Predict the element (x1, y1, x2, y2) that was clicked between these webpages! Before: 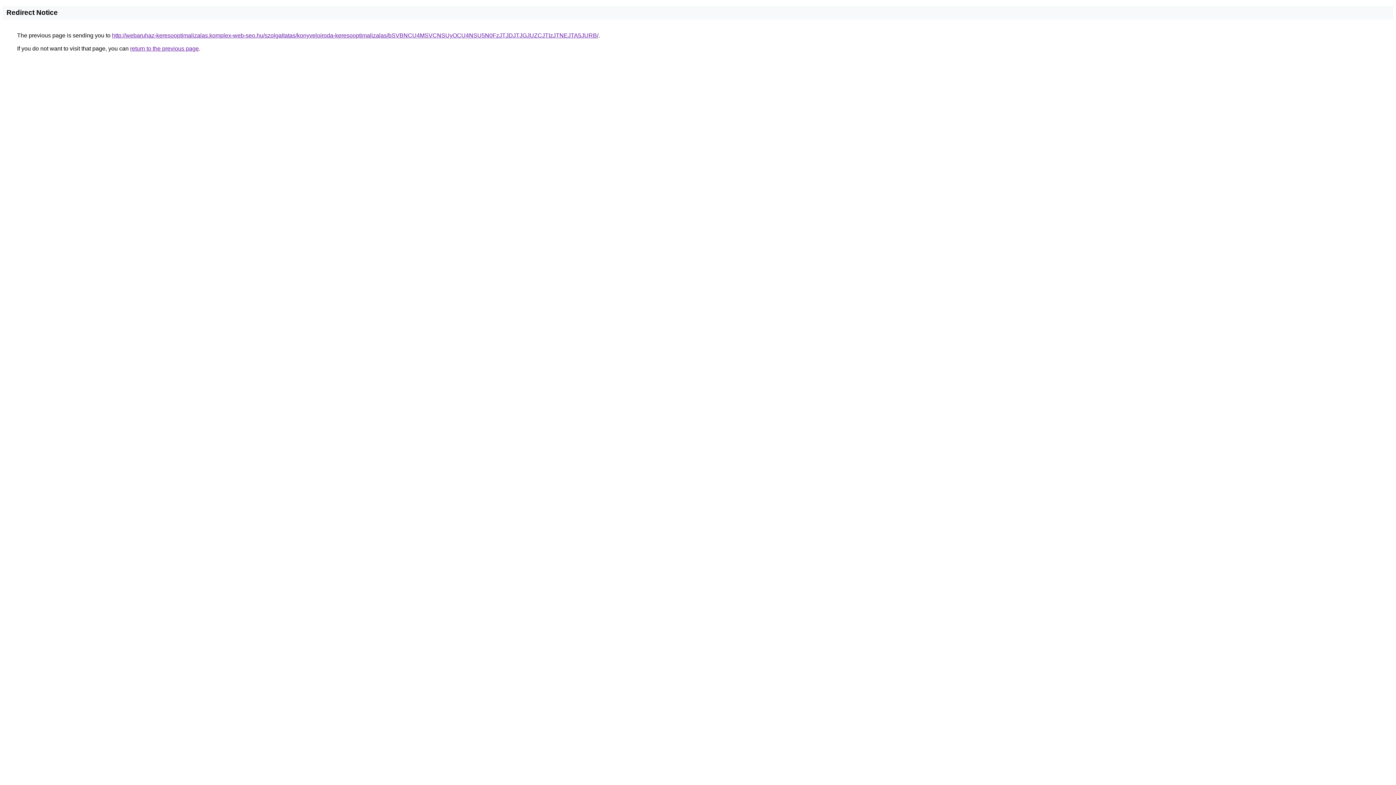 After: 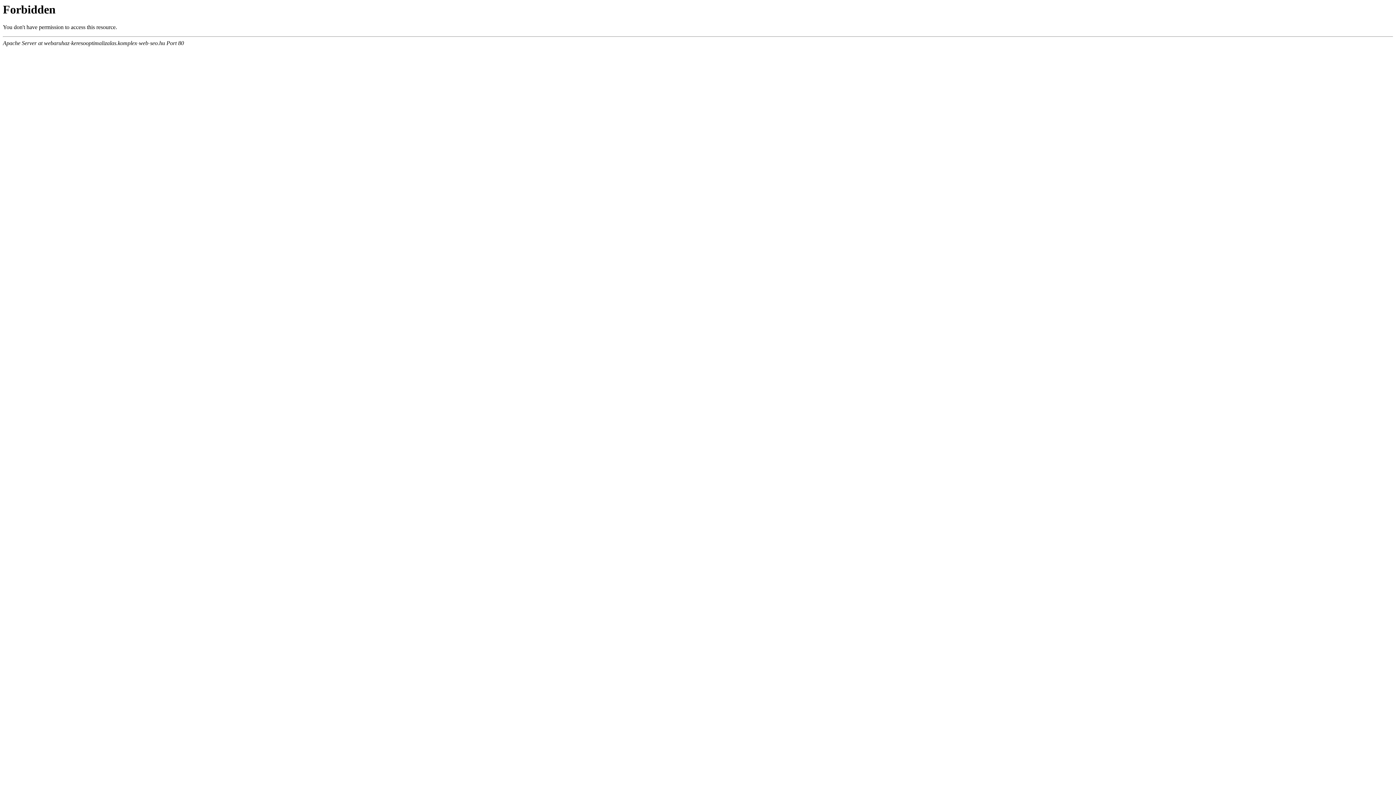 Action: label: http://webaruhaz-keresooptimalizalas.komplex-web-seo.hu/szolgaltatas/konyveloiroda-keresooptimalizalas/bSVBNCU4MSVCNSUyOCU4NSU5N0FzJTJDJTJGJUZCJTIzJTNEJTA5JURB/ bbox: (112, 32, 598, 38)